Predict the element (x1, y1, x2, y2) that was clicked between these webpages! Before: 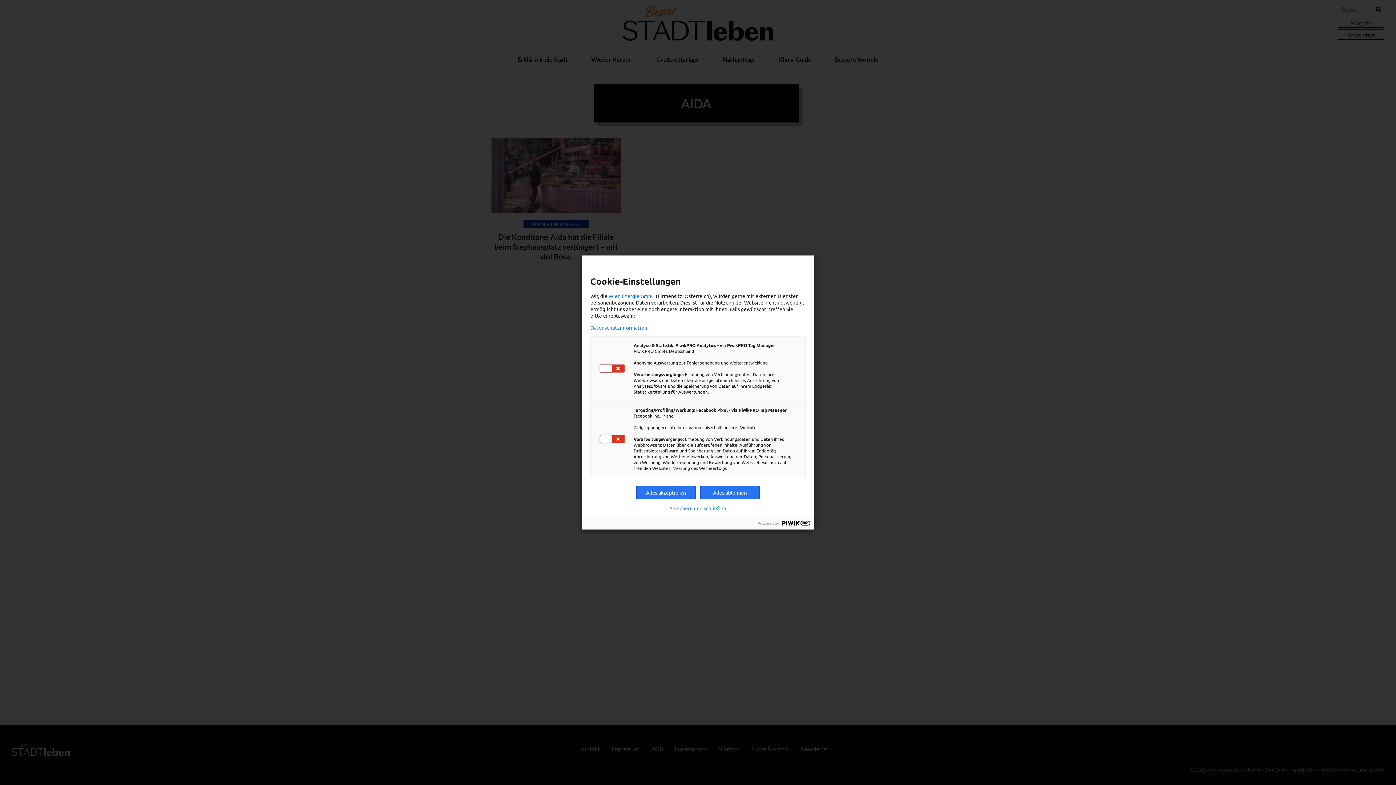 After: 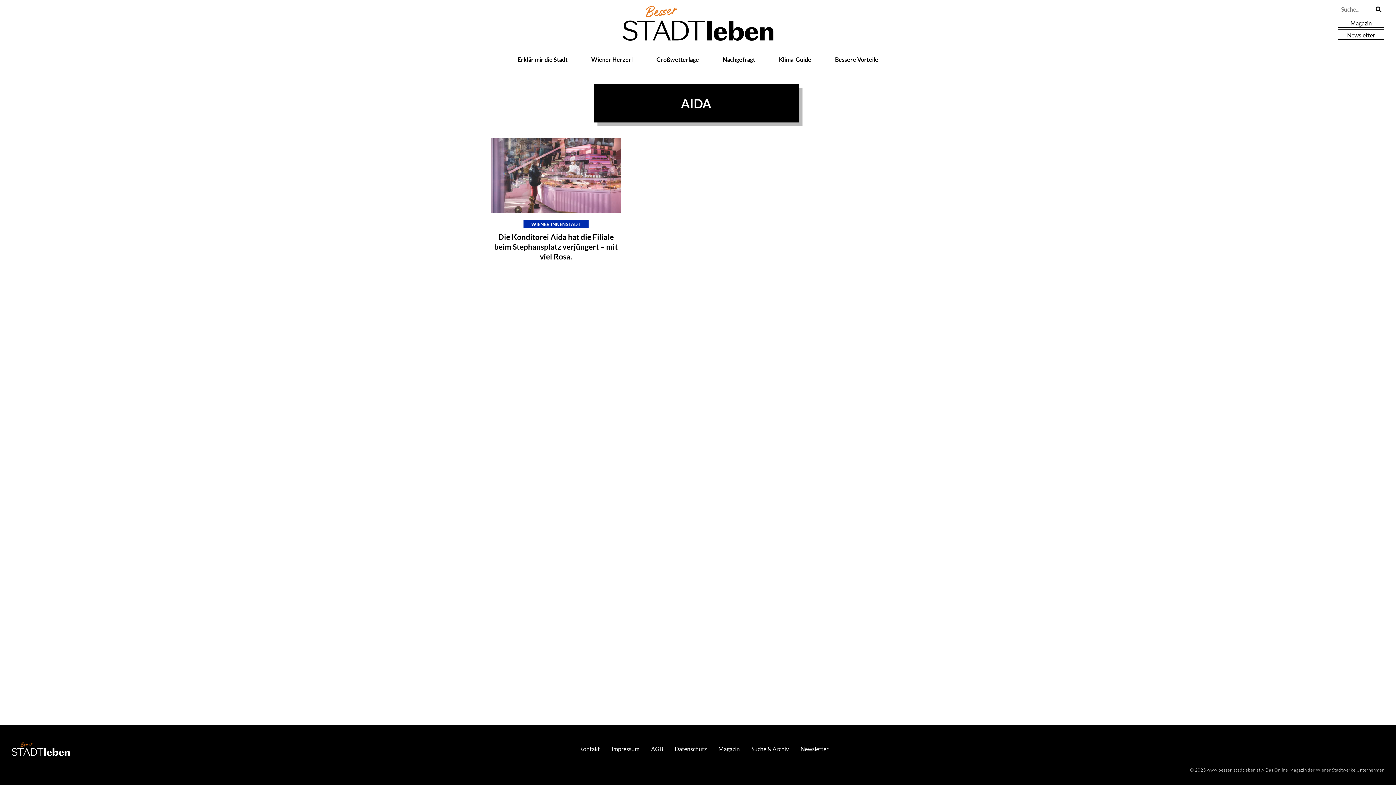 Action: bbox: (700, 486, 760, 499) label: Alles ablehnen